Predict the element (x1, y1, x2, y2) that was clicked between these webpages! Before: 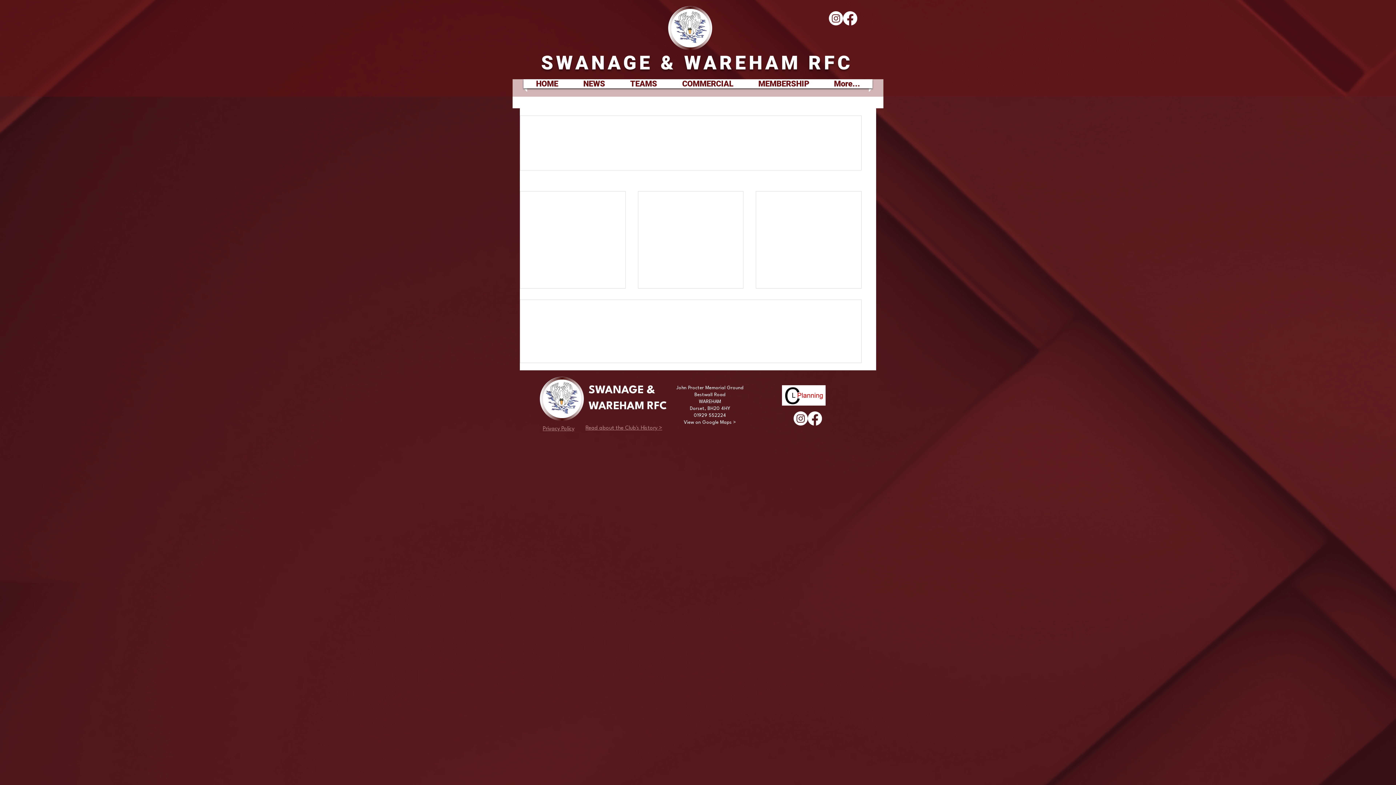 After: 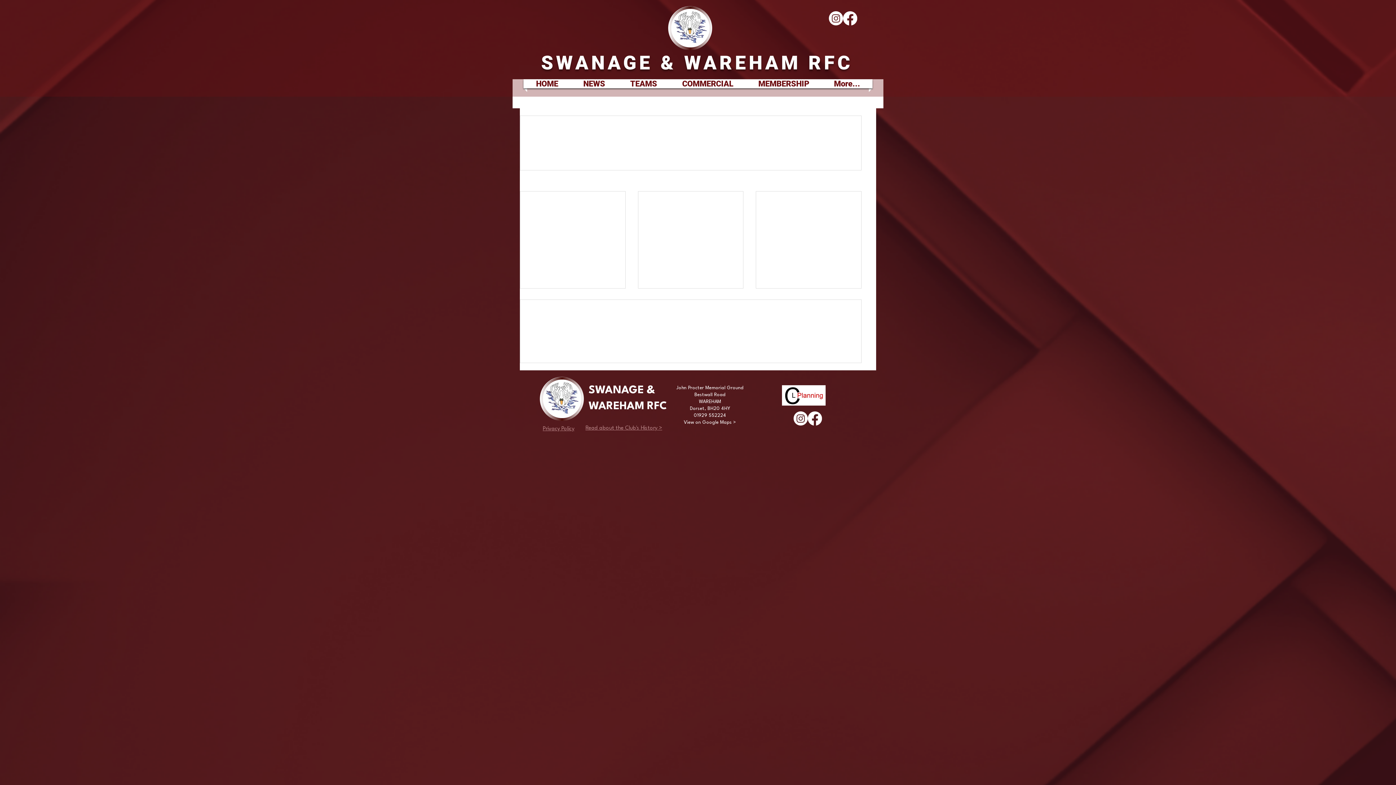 Action: bbox: (808, 411, 822, 425) label: Facebook